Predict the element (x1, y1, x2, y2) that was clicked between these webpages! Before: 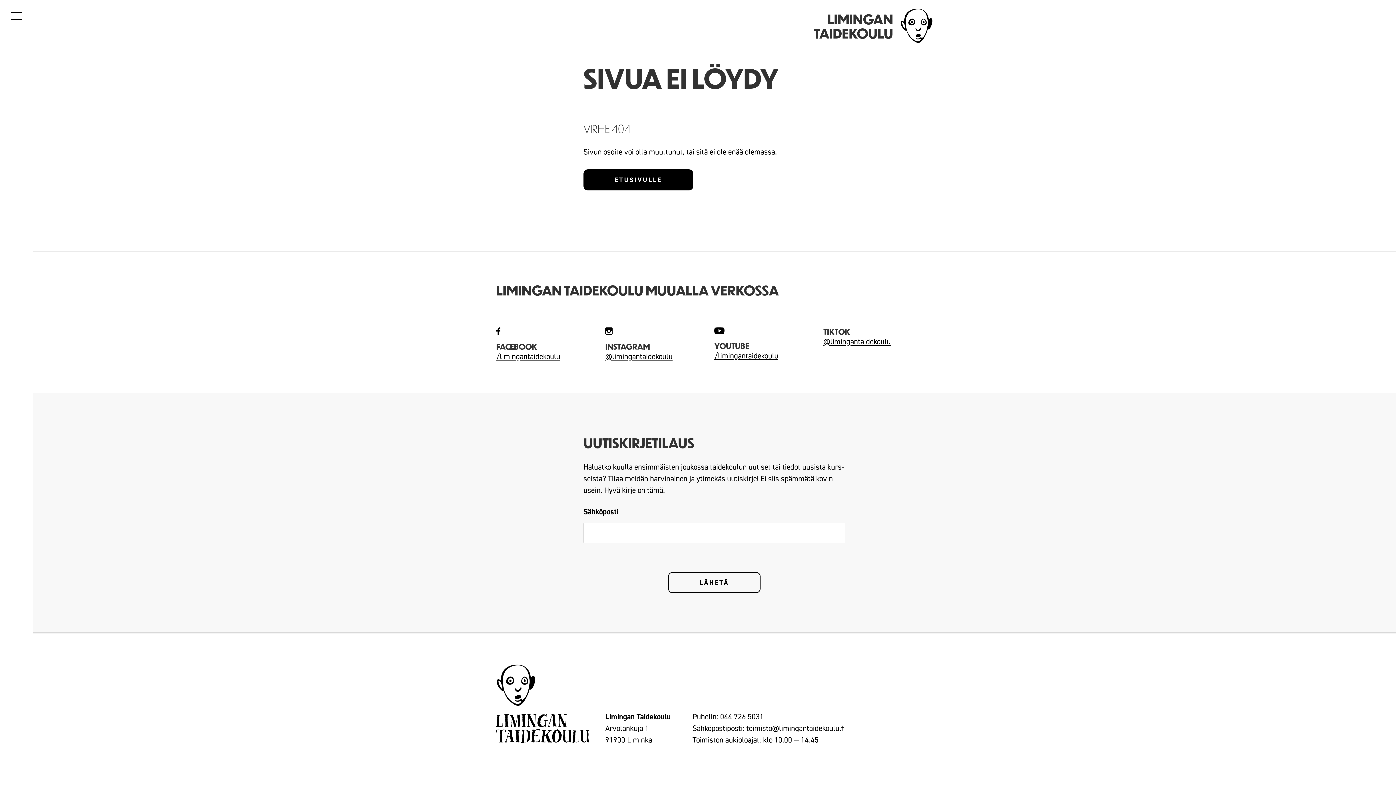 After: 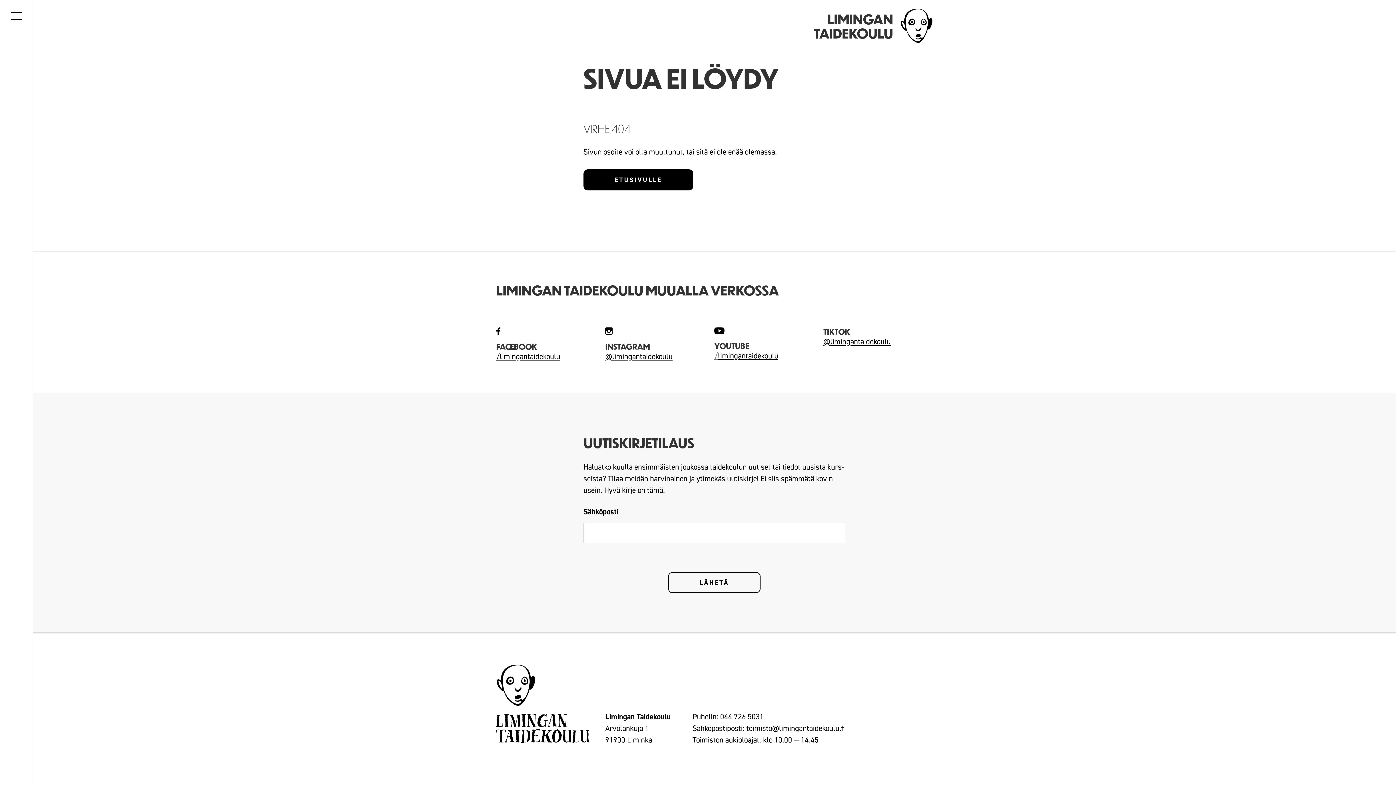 Action: bbox: (714, 350, 718, 360) label: /Limingantaidekoulu (opens in a new tab)